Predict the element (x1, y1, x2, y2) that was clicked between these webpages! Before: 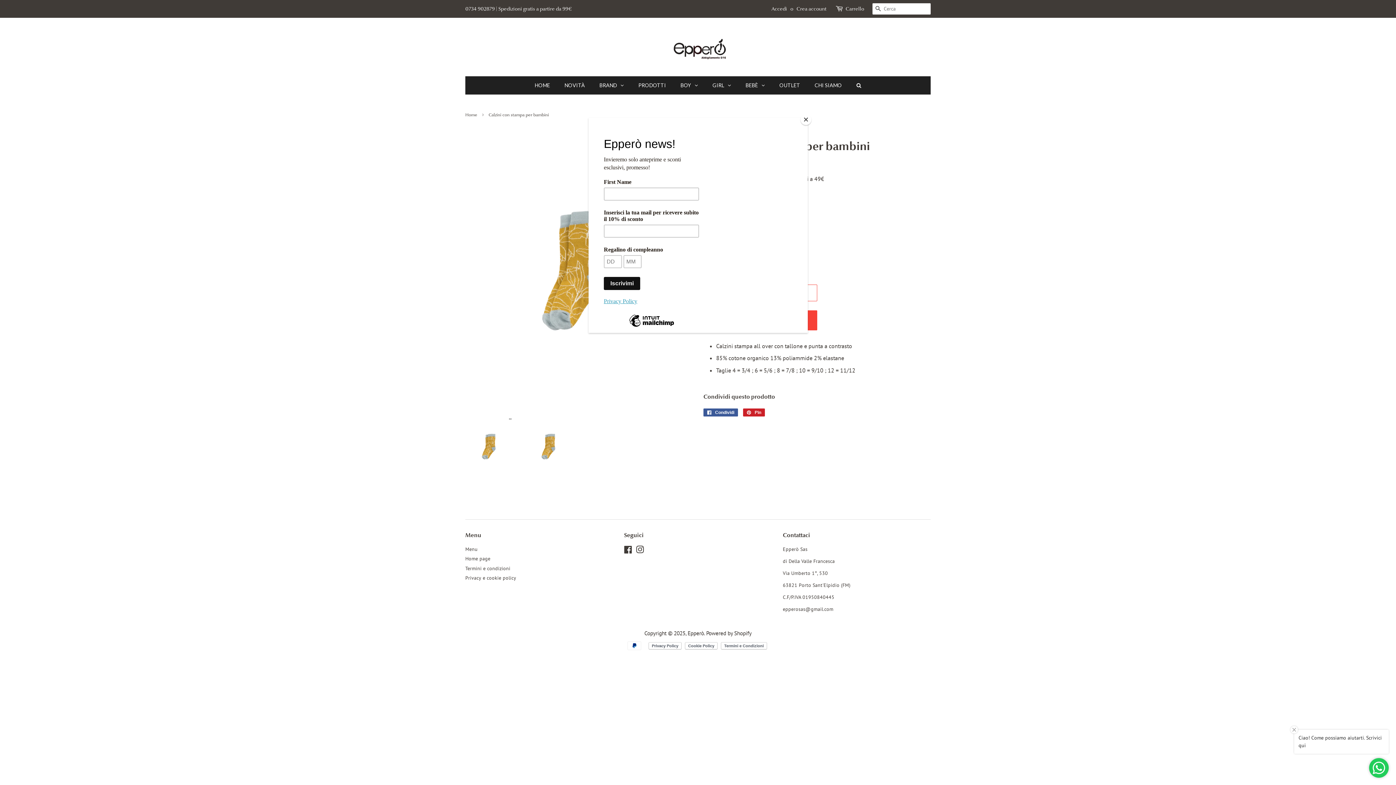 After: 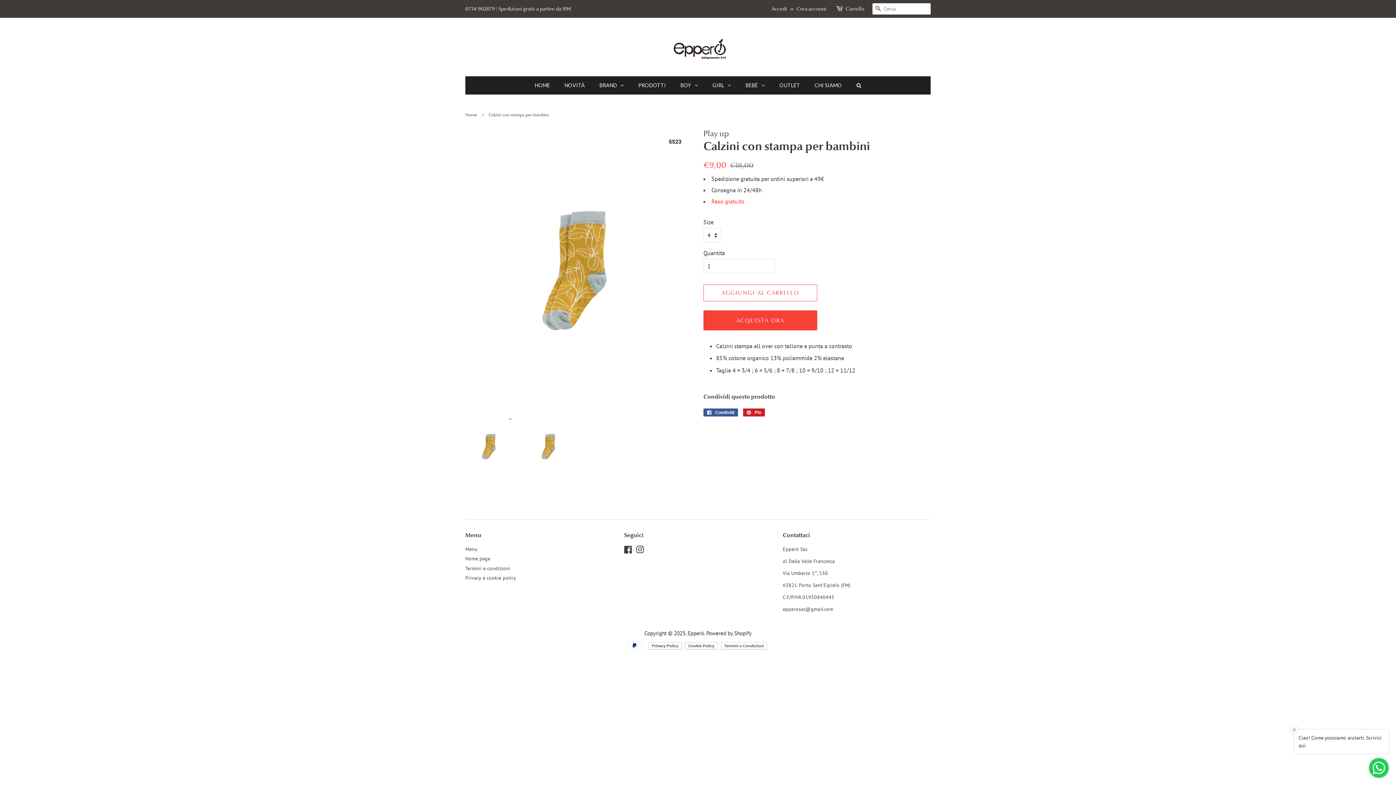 Action: bbox: (800, 114, 811, 125) label: Close